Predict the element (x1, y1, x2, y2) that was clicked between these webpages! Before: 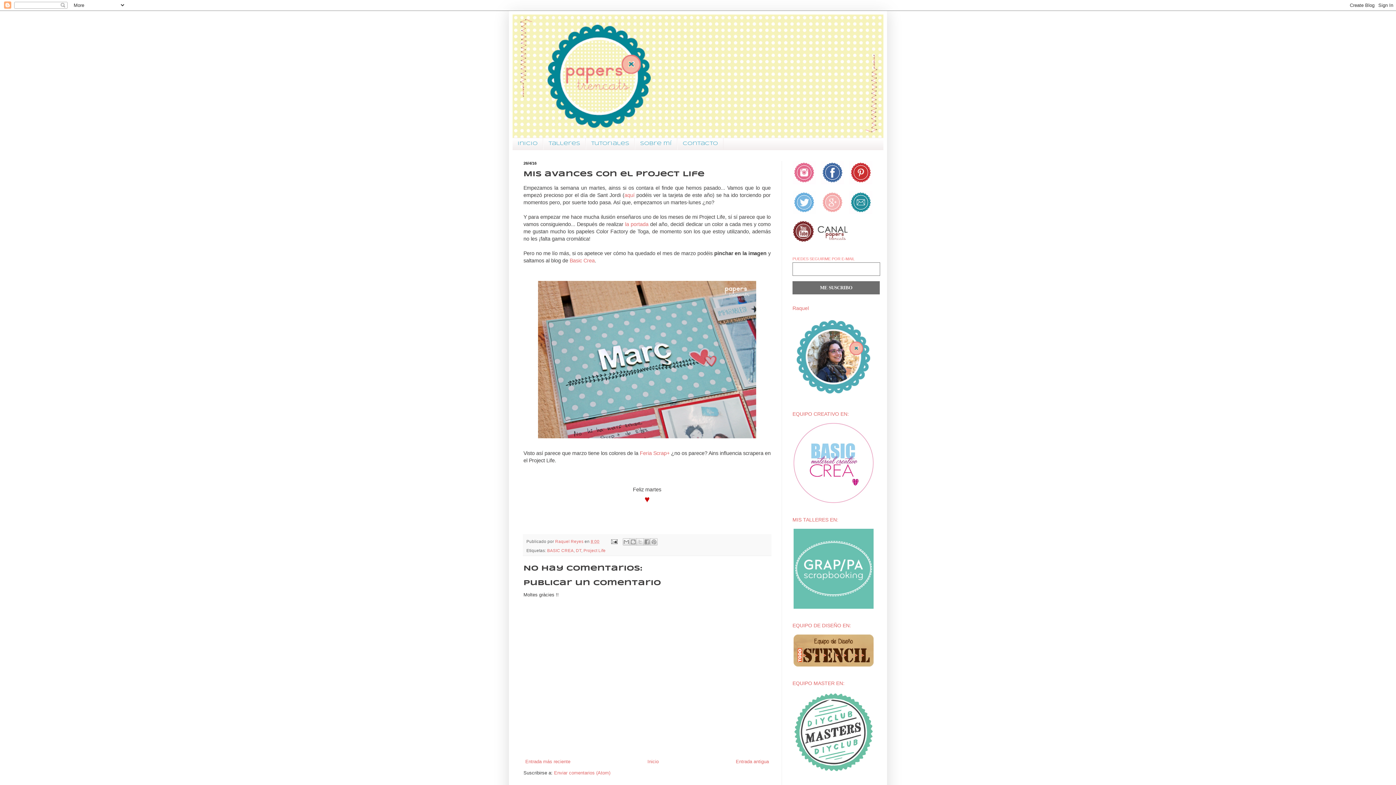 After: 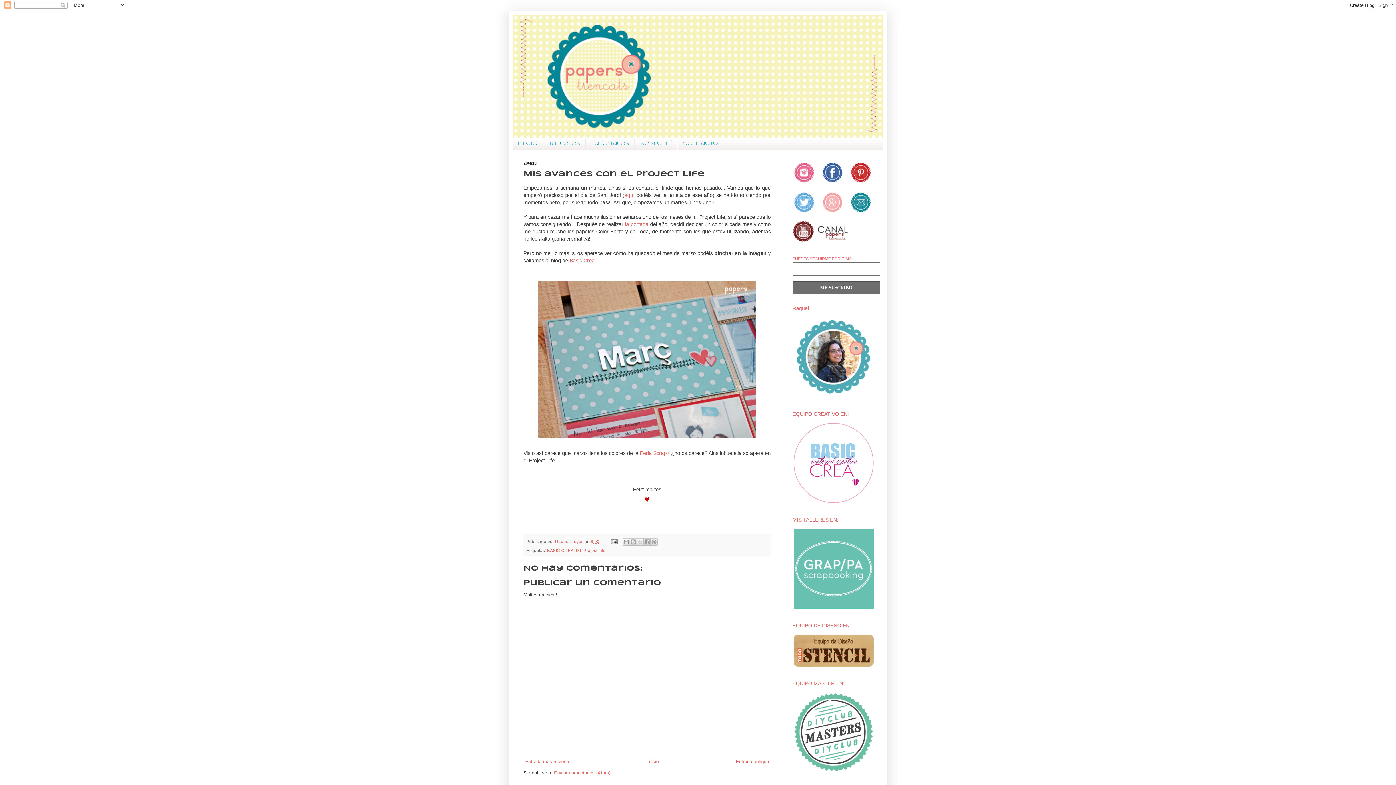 Action: bbox: (792, 190, 816, 215)